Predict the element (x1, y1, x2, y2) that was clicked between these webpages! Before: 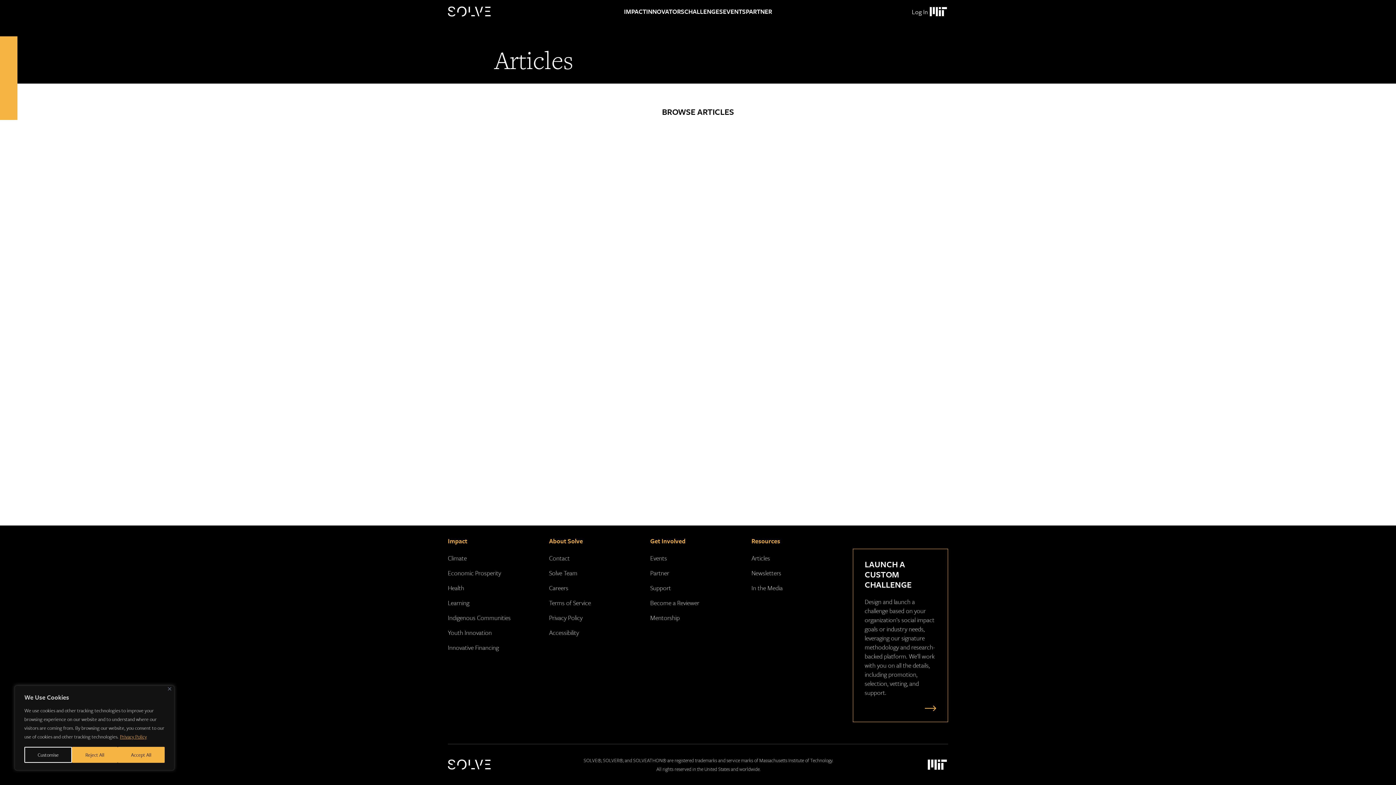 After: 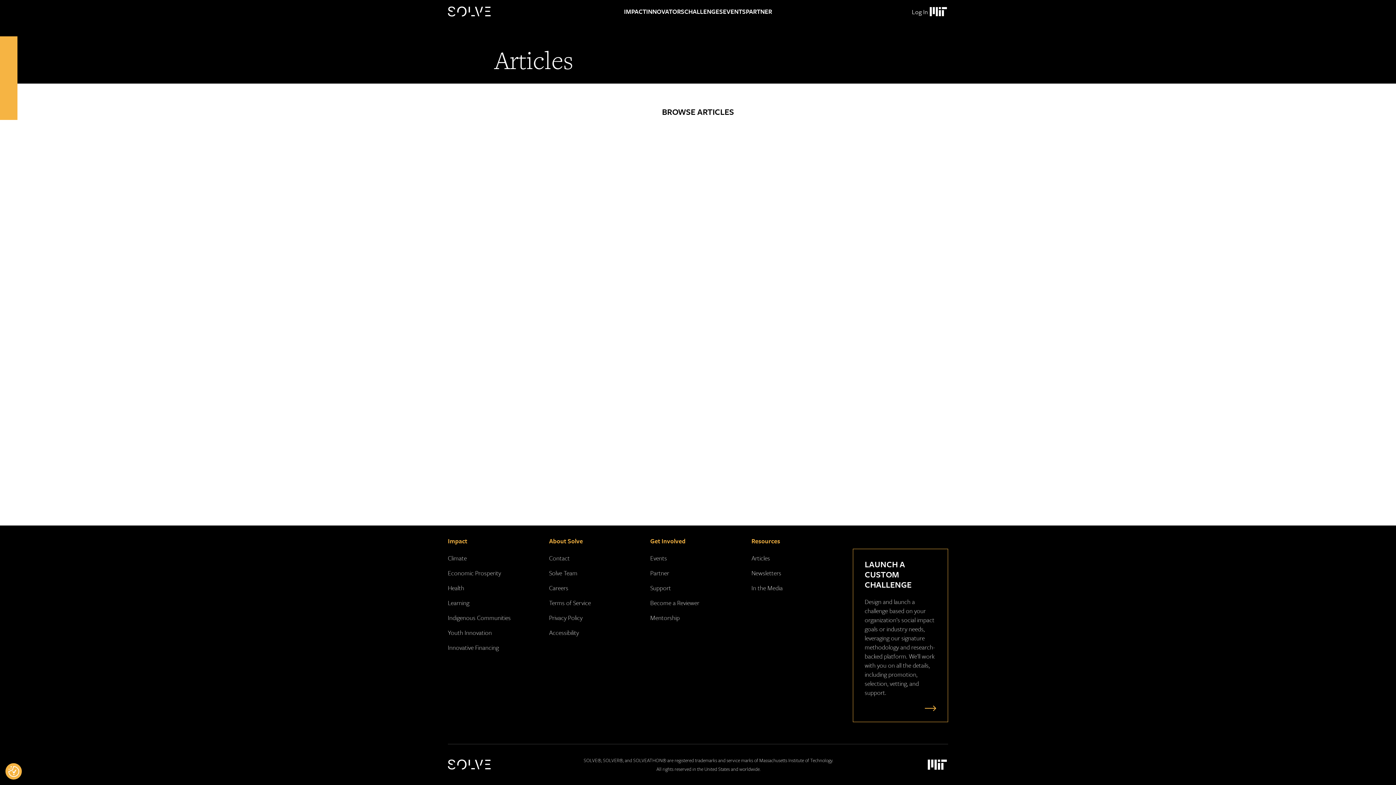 Action: label: Accept All bbox: (117, 747, 164, 763)